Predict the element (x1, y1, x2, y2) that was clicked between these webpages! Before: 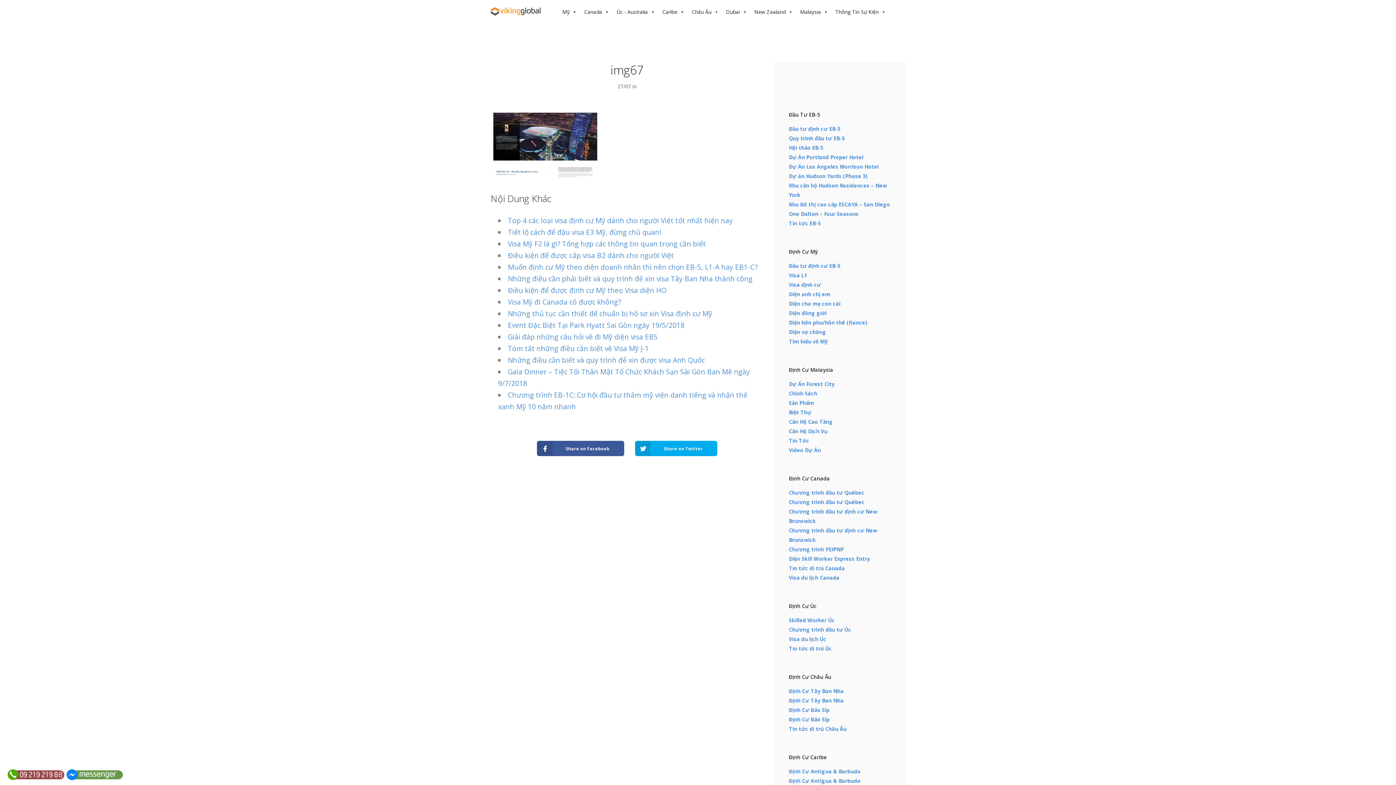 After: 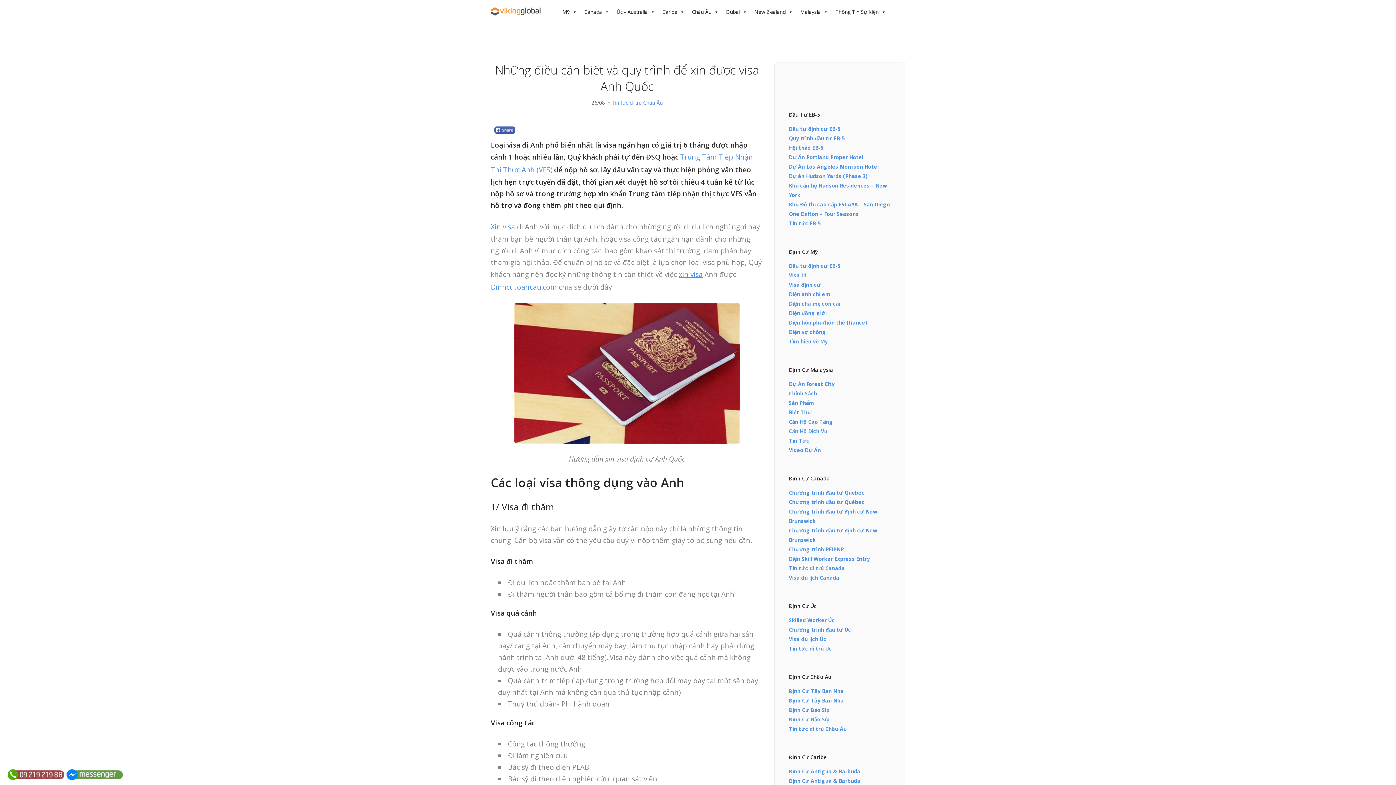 Action: label: Những điều cần biết và quy trình để xin được visa Anh Quốc bbox: (508, 355, 705, 365)